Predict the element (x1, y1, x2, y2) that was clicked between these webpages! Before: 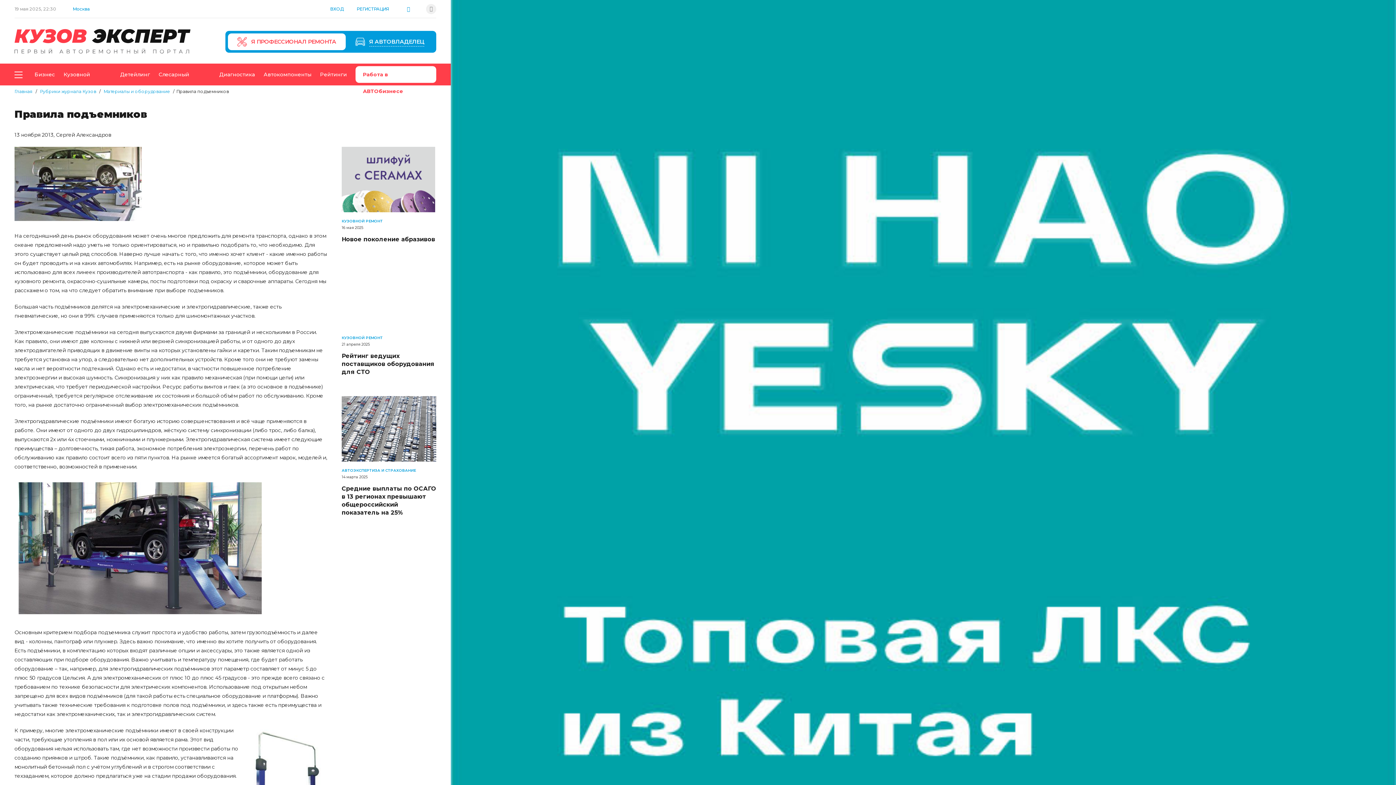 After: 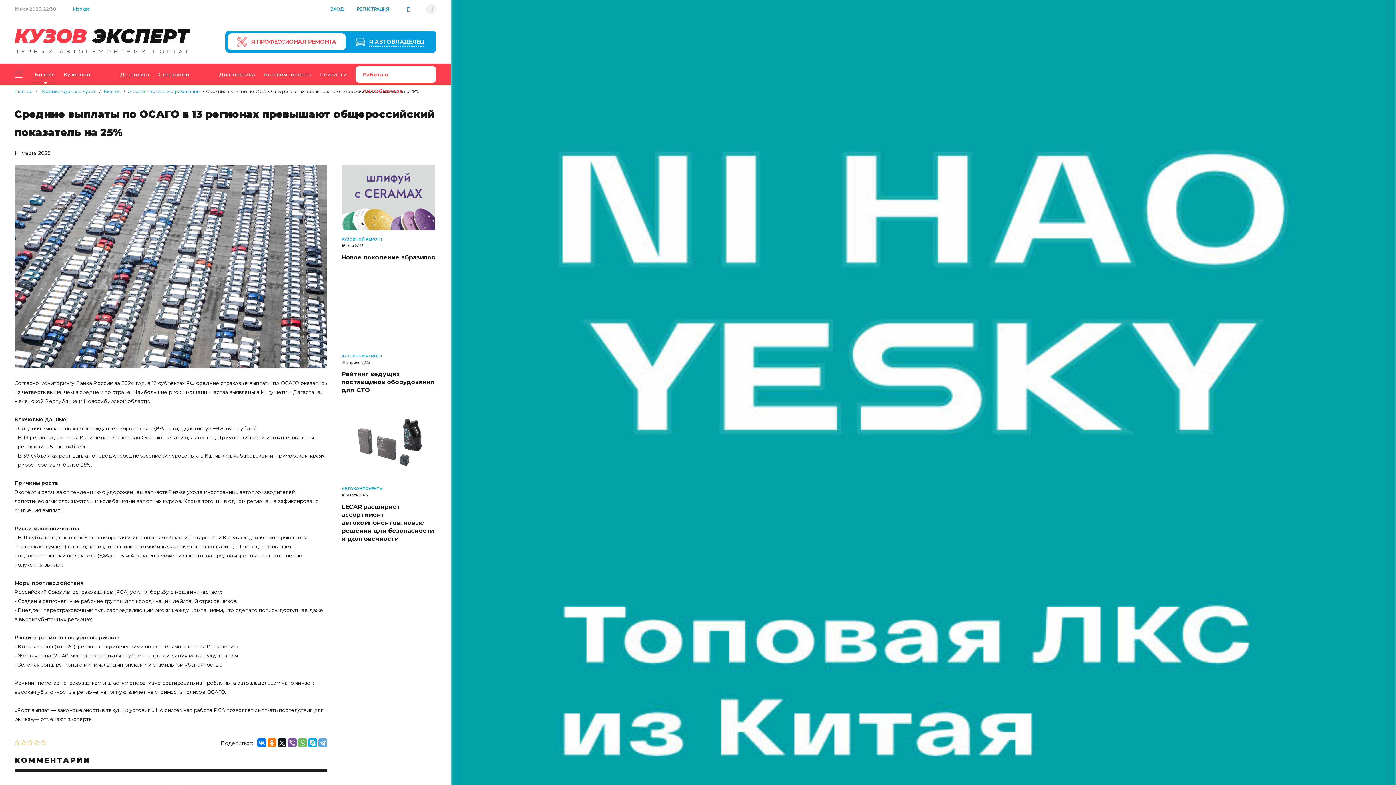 Action: bbox: (341, 396, 436, 461)